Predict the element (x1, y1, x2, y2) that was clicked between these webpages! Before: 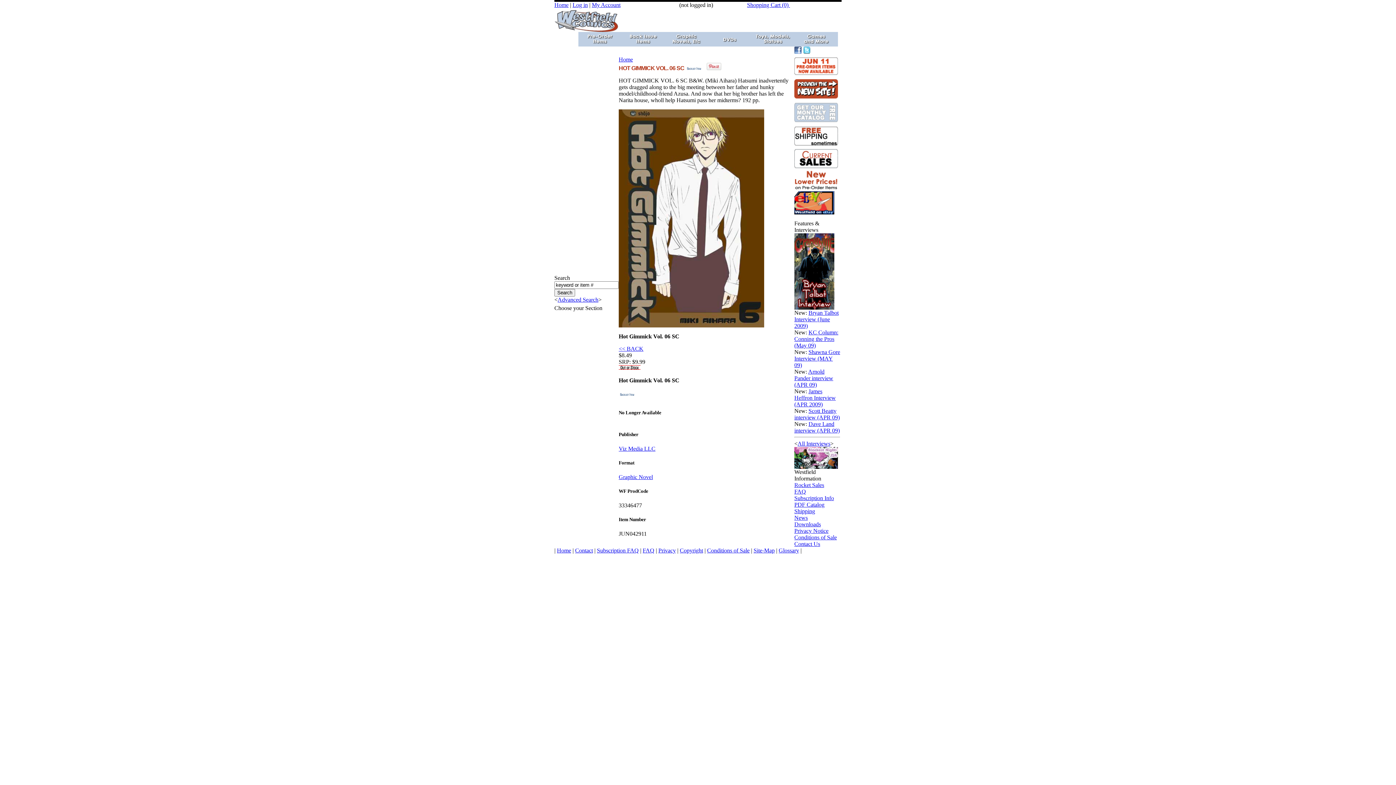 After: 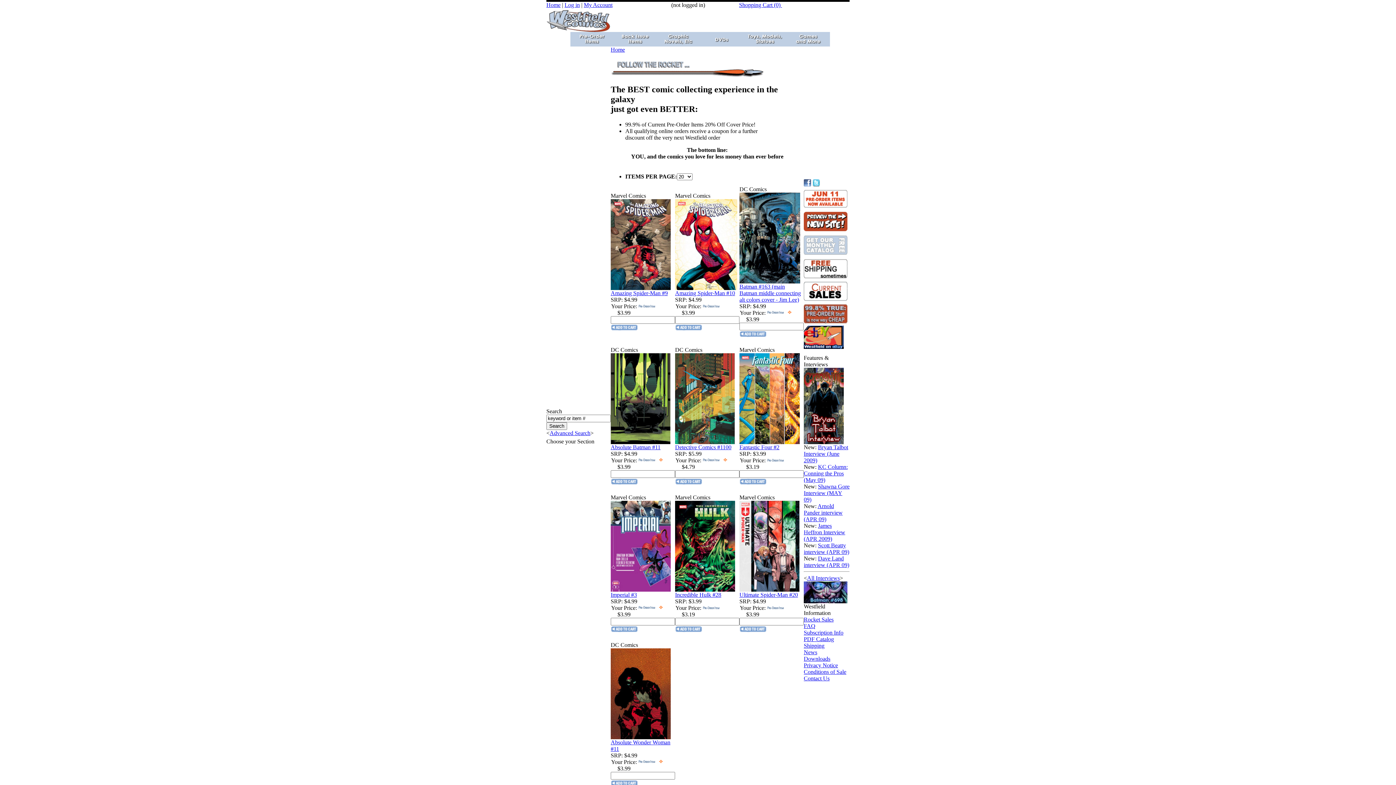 Action: bbox: (708, 41, 751, 47)